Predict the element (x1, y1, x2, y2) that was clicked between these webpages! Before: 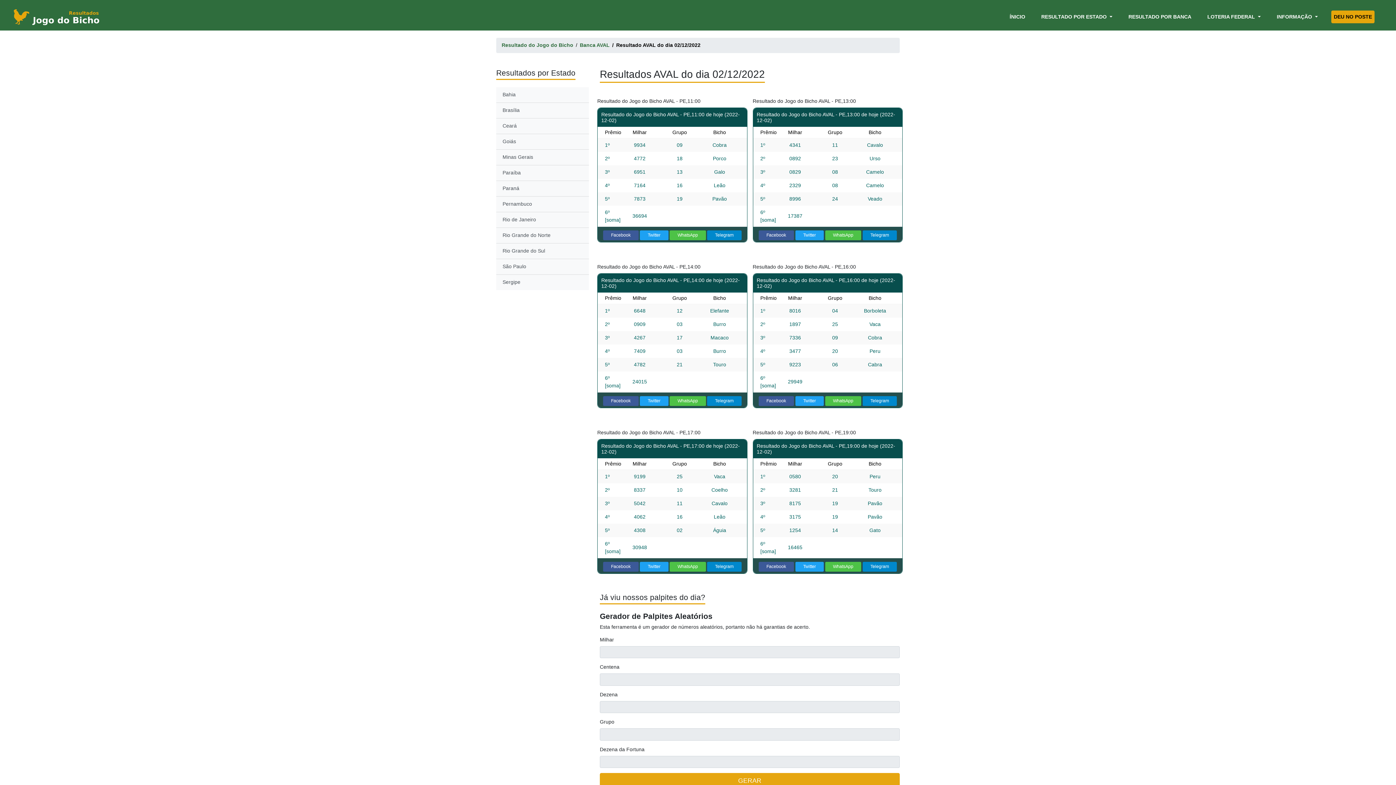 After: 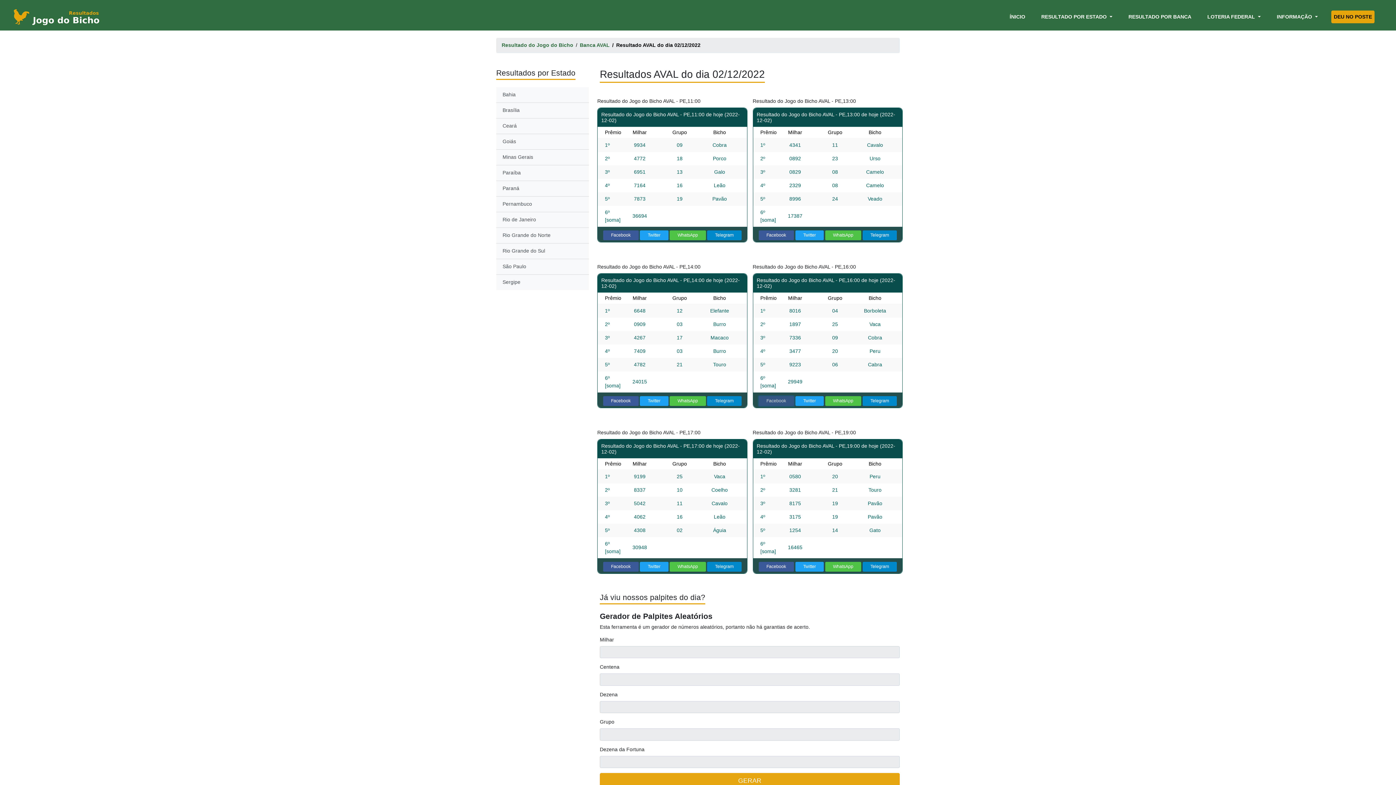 Action: label: Facebook bbox: (758, 396, 794, 406)